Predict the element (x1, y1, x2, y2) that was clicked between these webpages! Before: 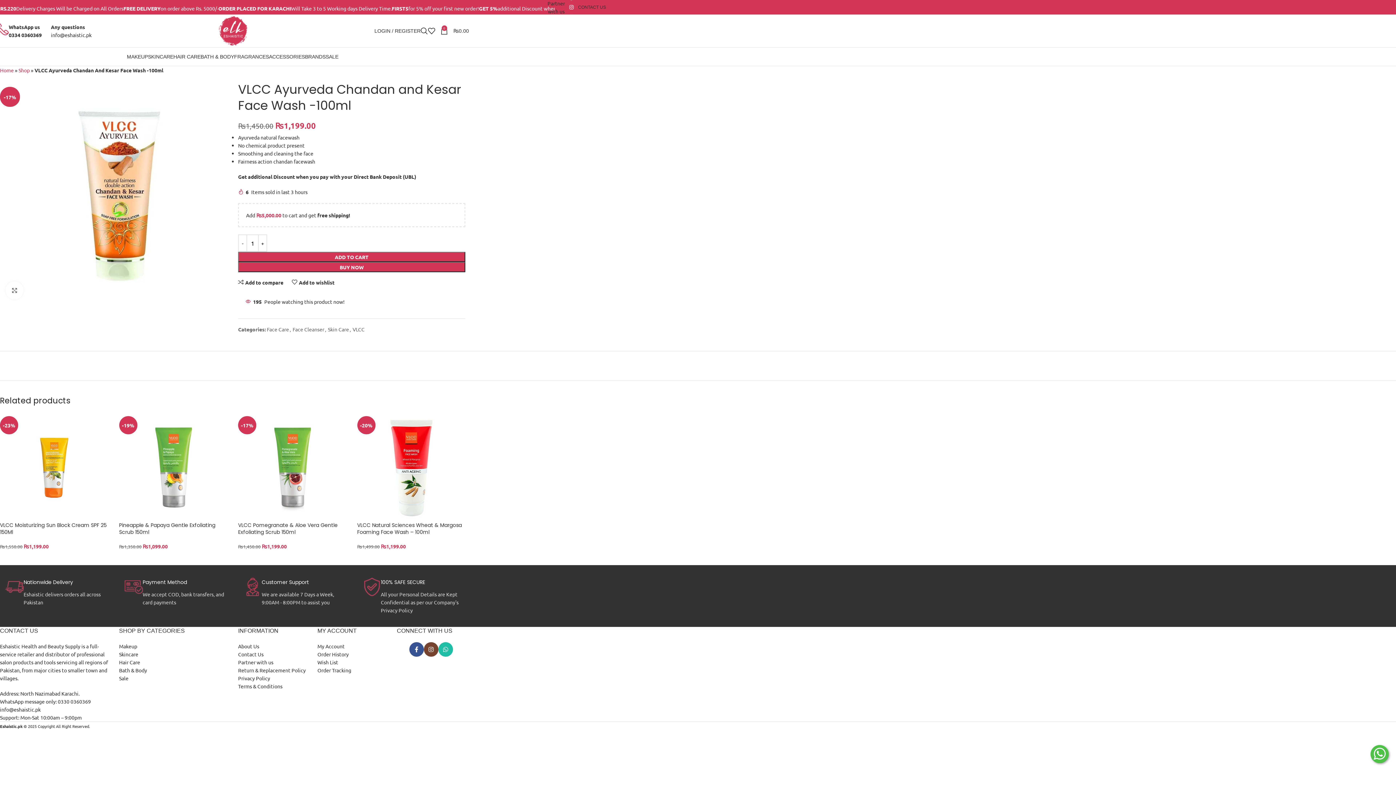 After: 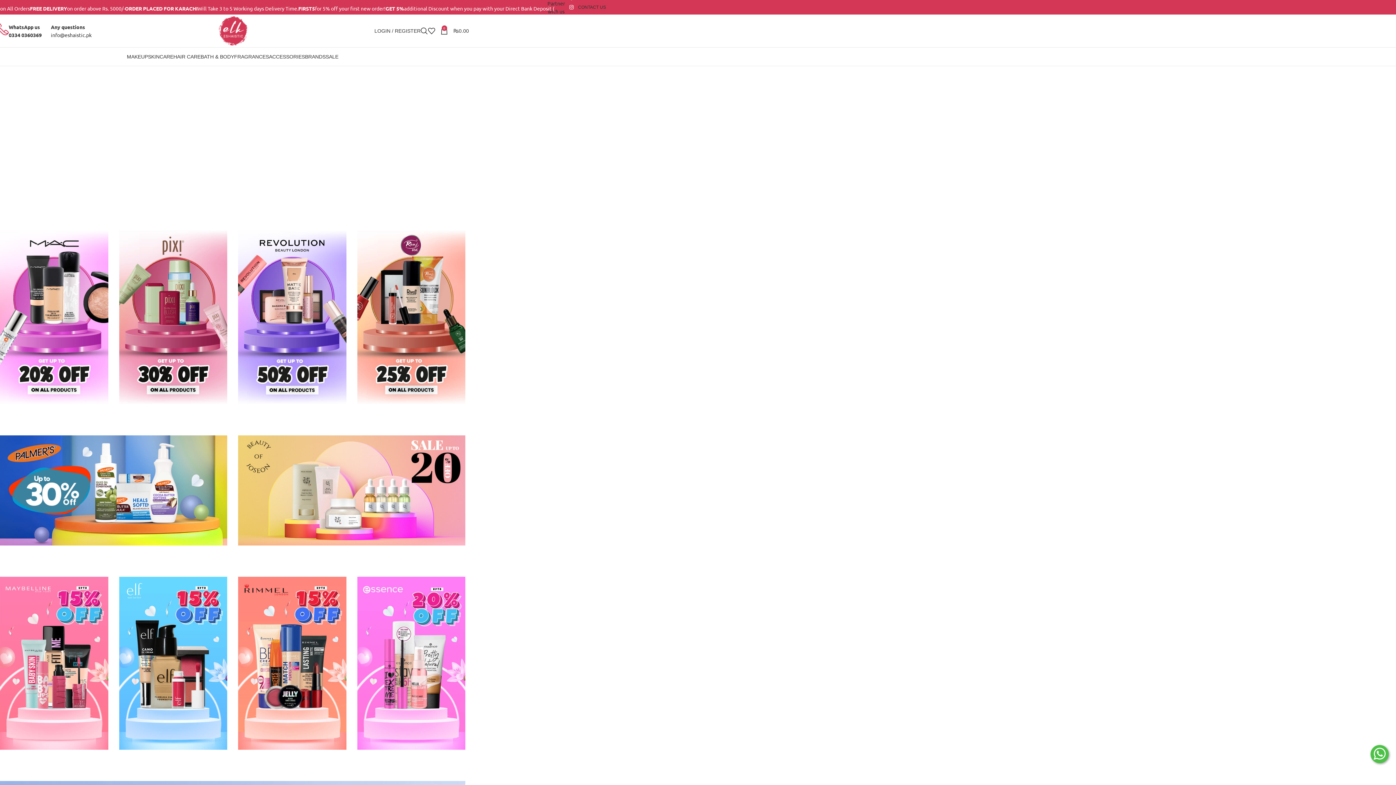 Action: bbox: (0, 723, 22, 729) label: Eshaistic.pk